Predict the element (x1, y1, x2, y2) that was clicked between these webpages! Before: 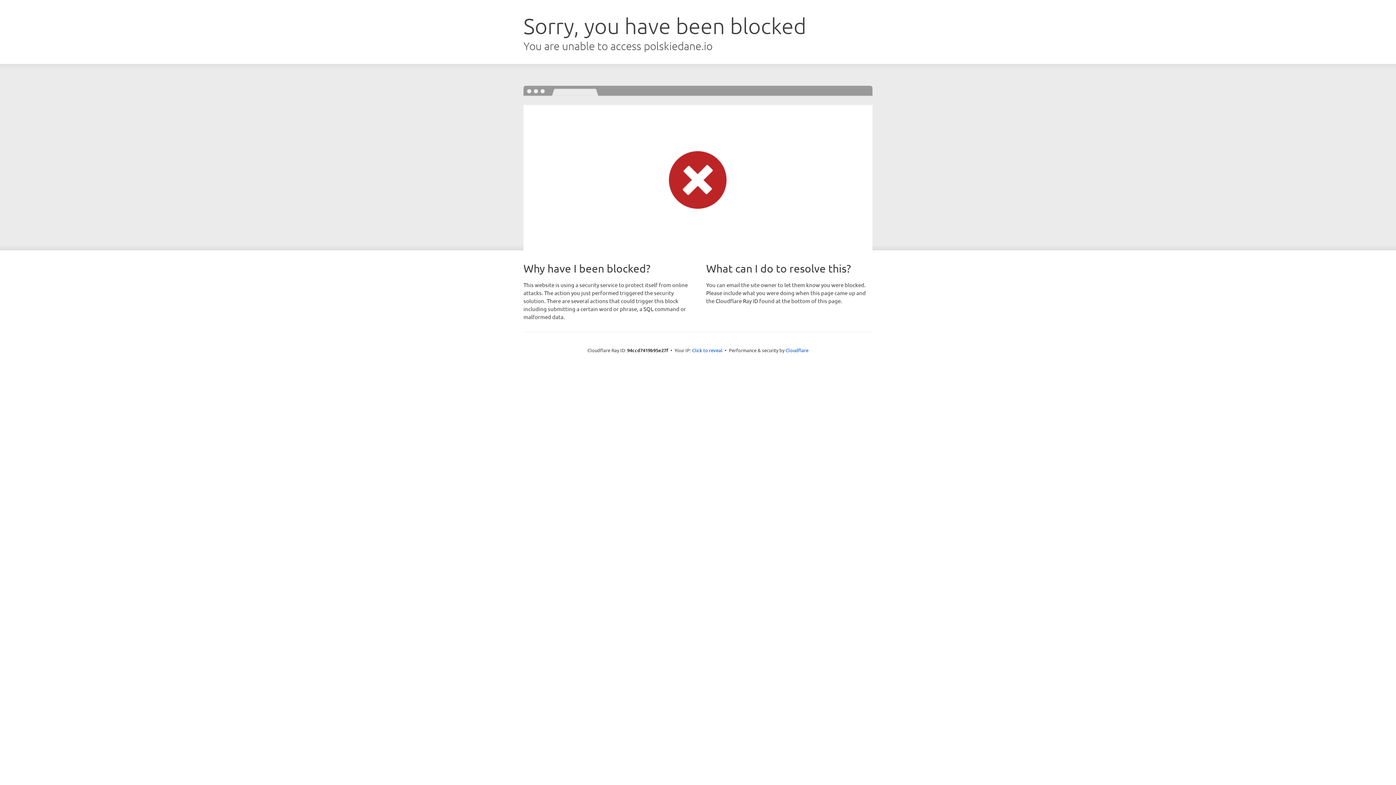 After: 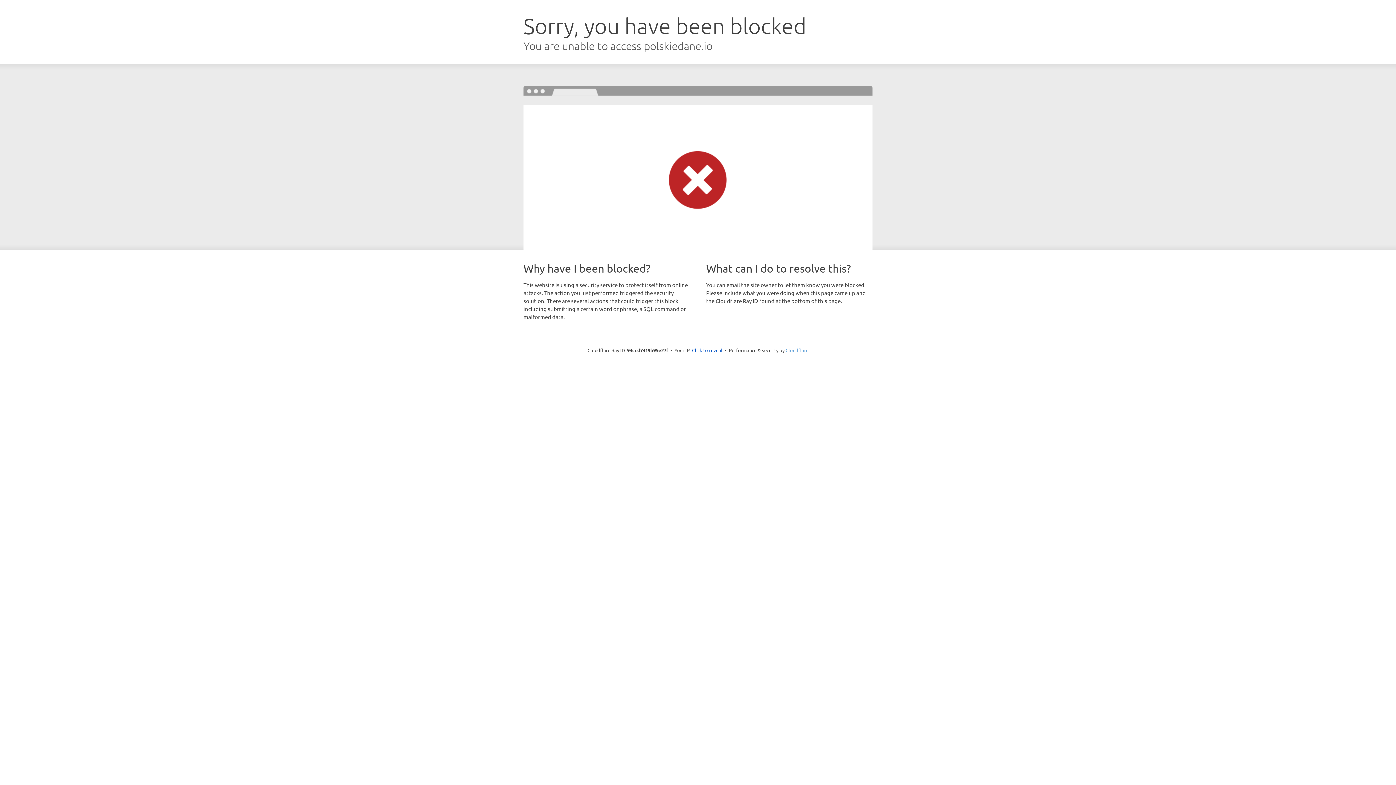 Action: bbox: (785, 347, 808, 353) label: Cloudflare